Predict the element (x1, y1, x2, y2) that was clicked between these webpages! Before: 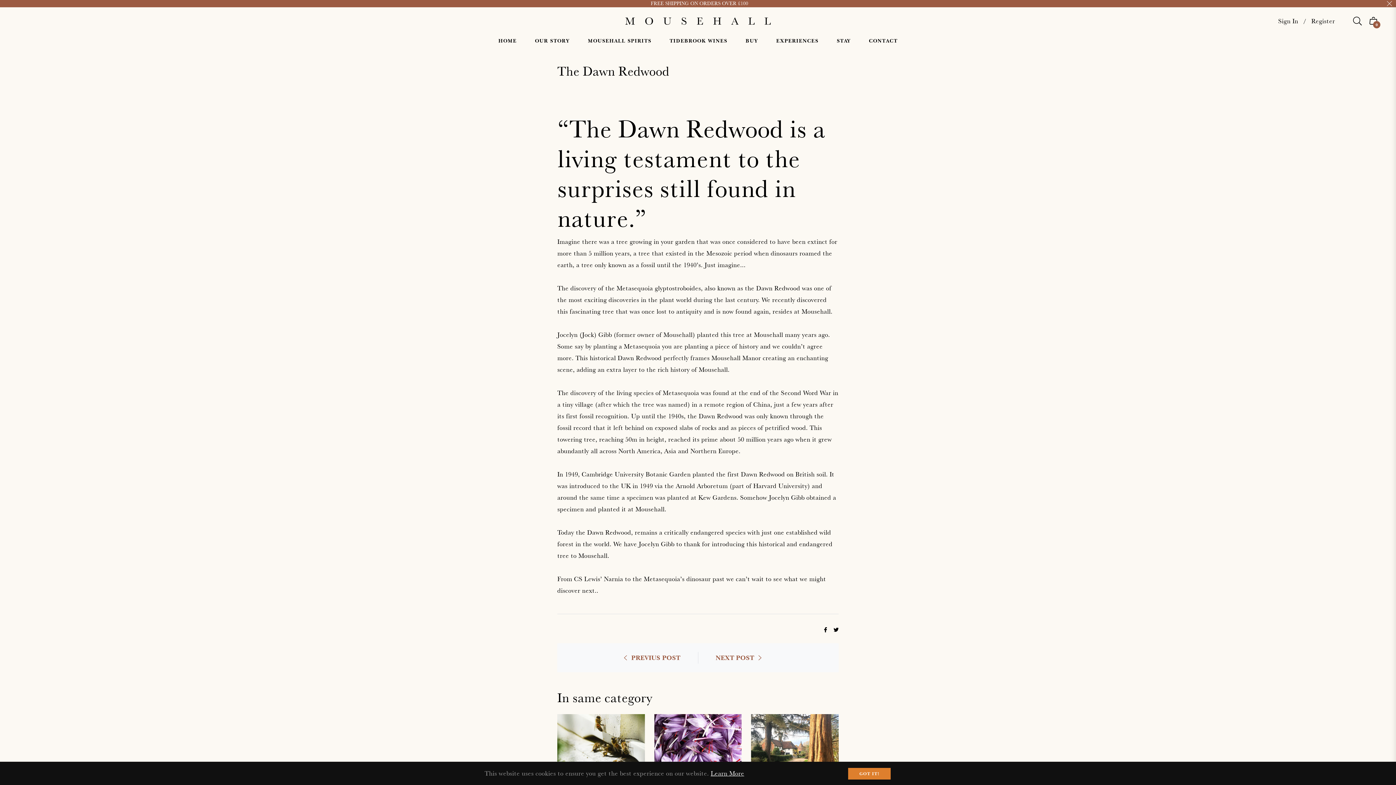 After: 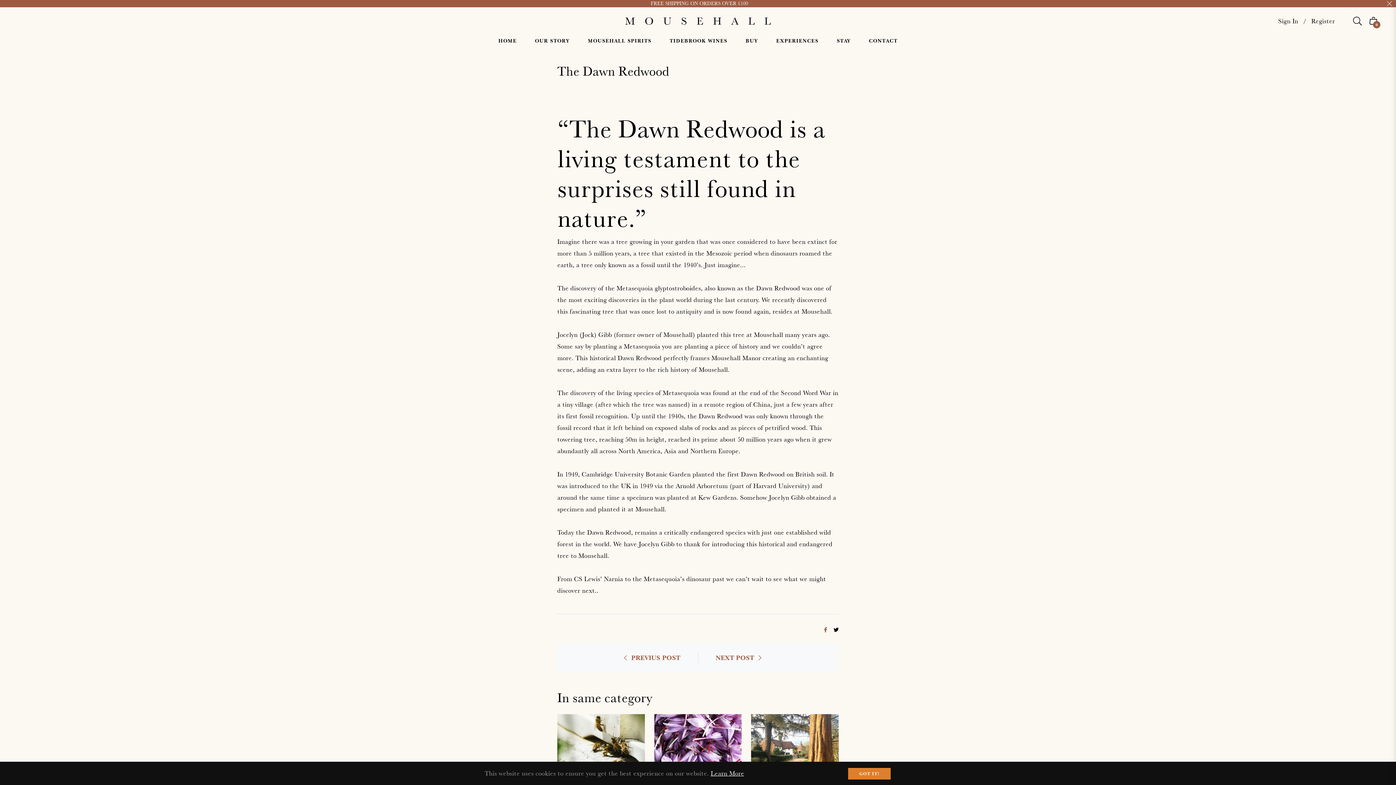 Action: bbox: (823, 625, 830, 632) label:  
Share on Facebook